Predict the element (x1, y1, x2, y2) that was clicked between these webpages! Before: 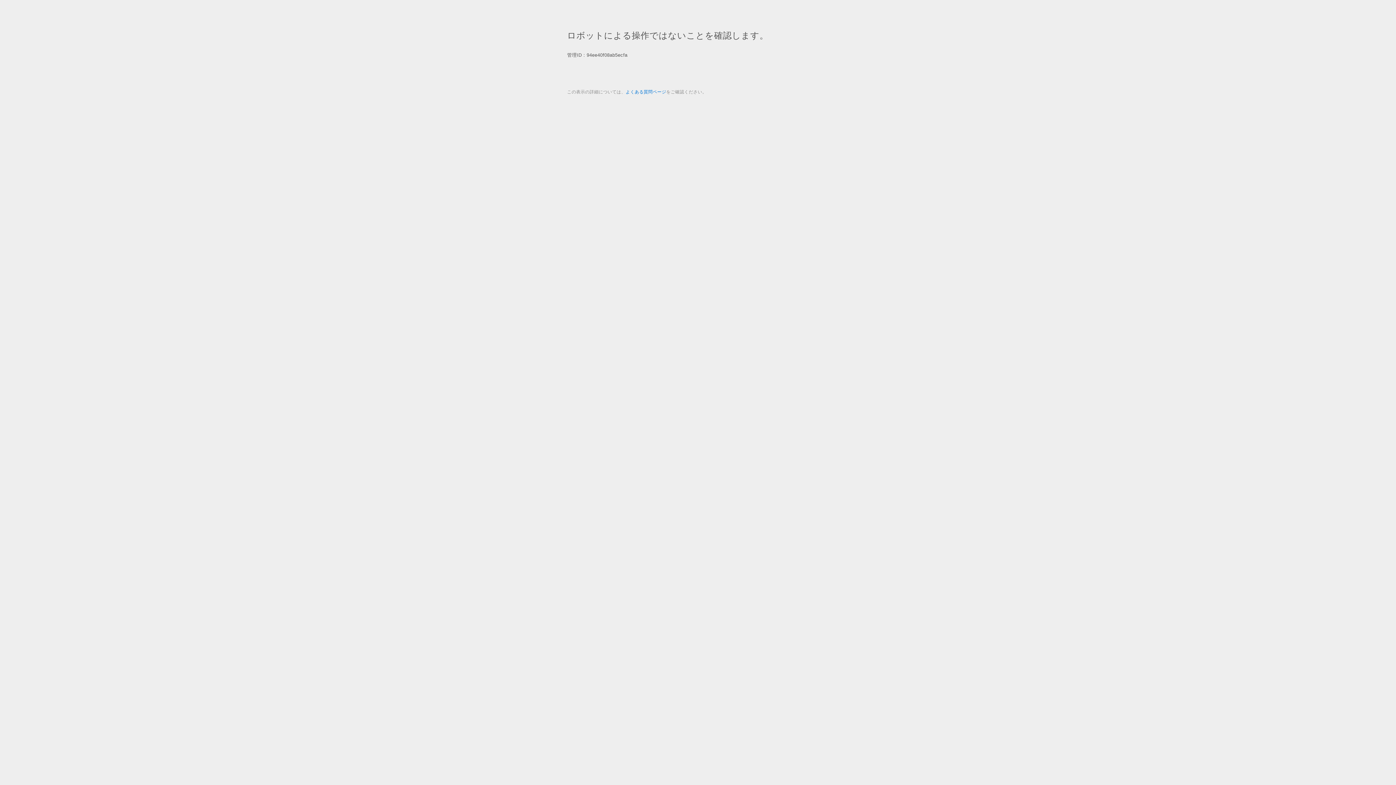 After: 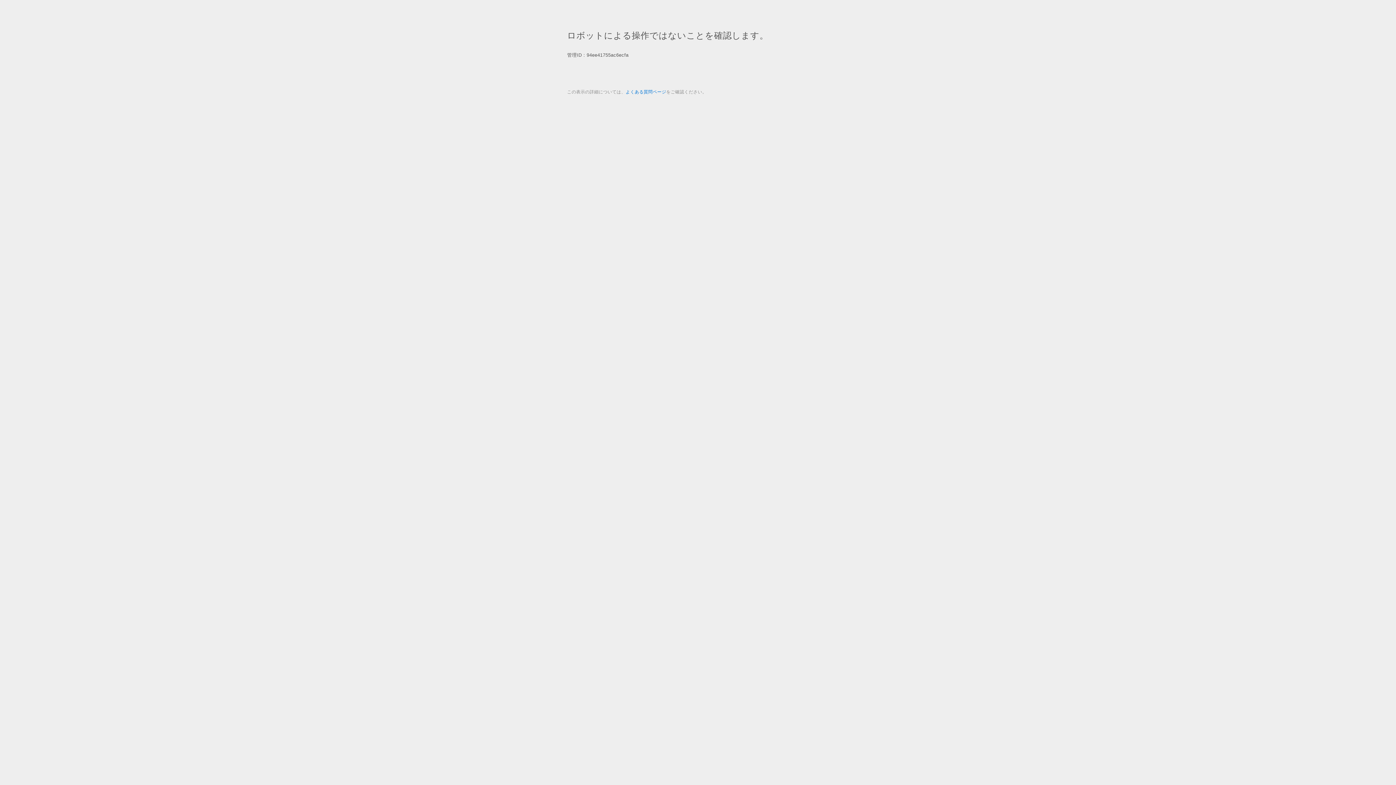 Action: label: よくある質問ページ bbox: (625, 89, 666, 94)